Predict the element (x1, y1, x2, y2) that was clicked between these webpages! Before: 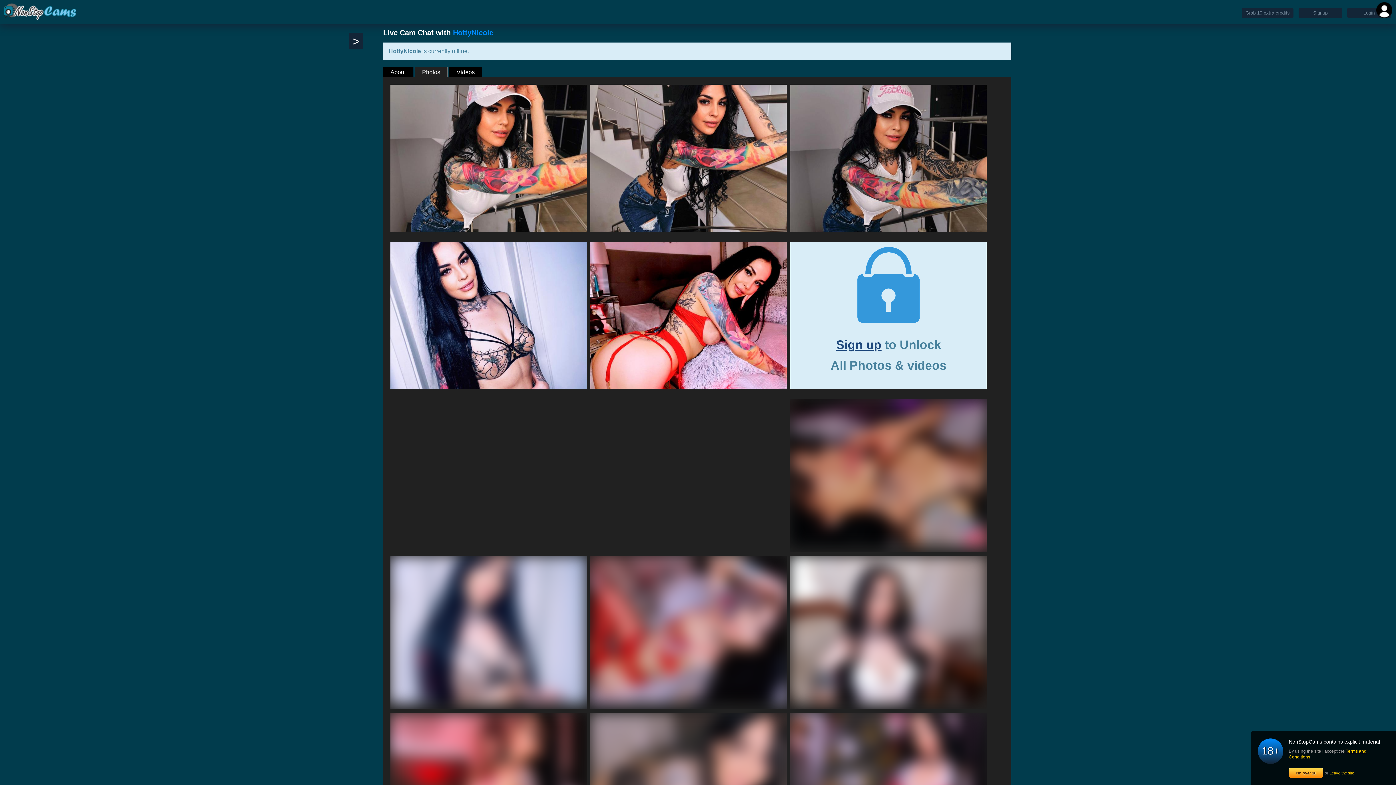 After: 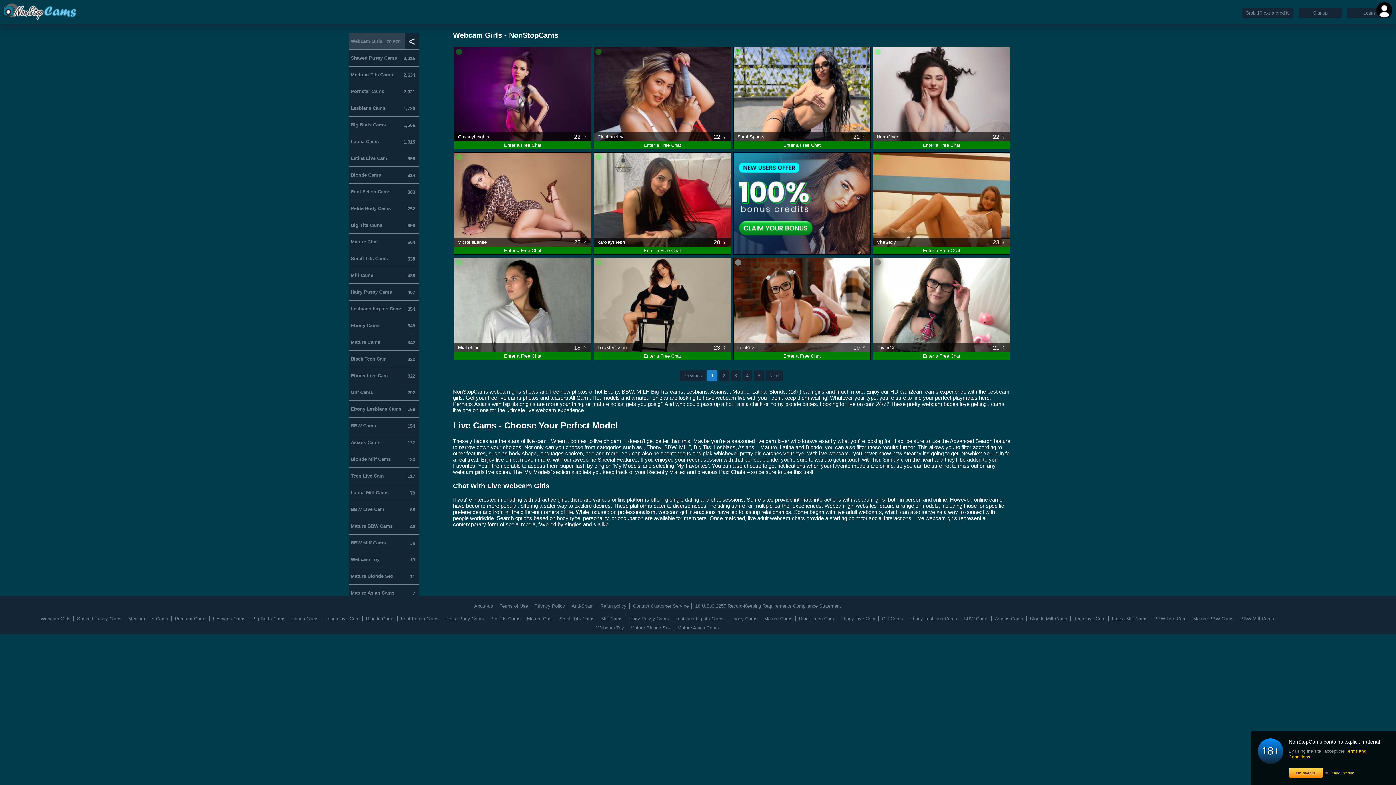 Action: bbox: (3, 13, 76, 20)